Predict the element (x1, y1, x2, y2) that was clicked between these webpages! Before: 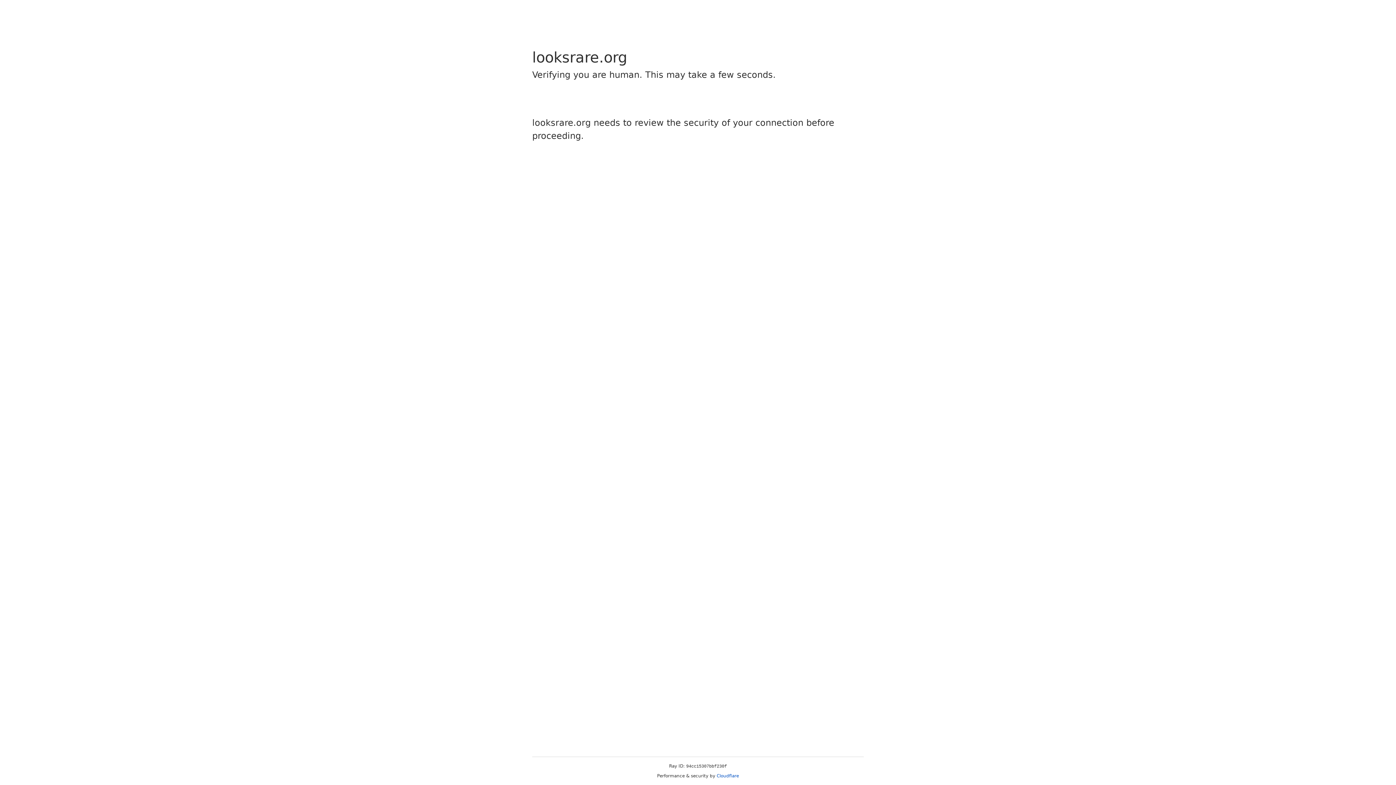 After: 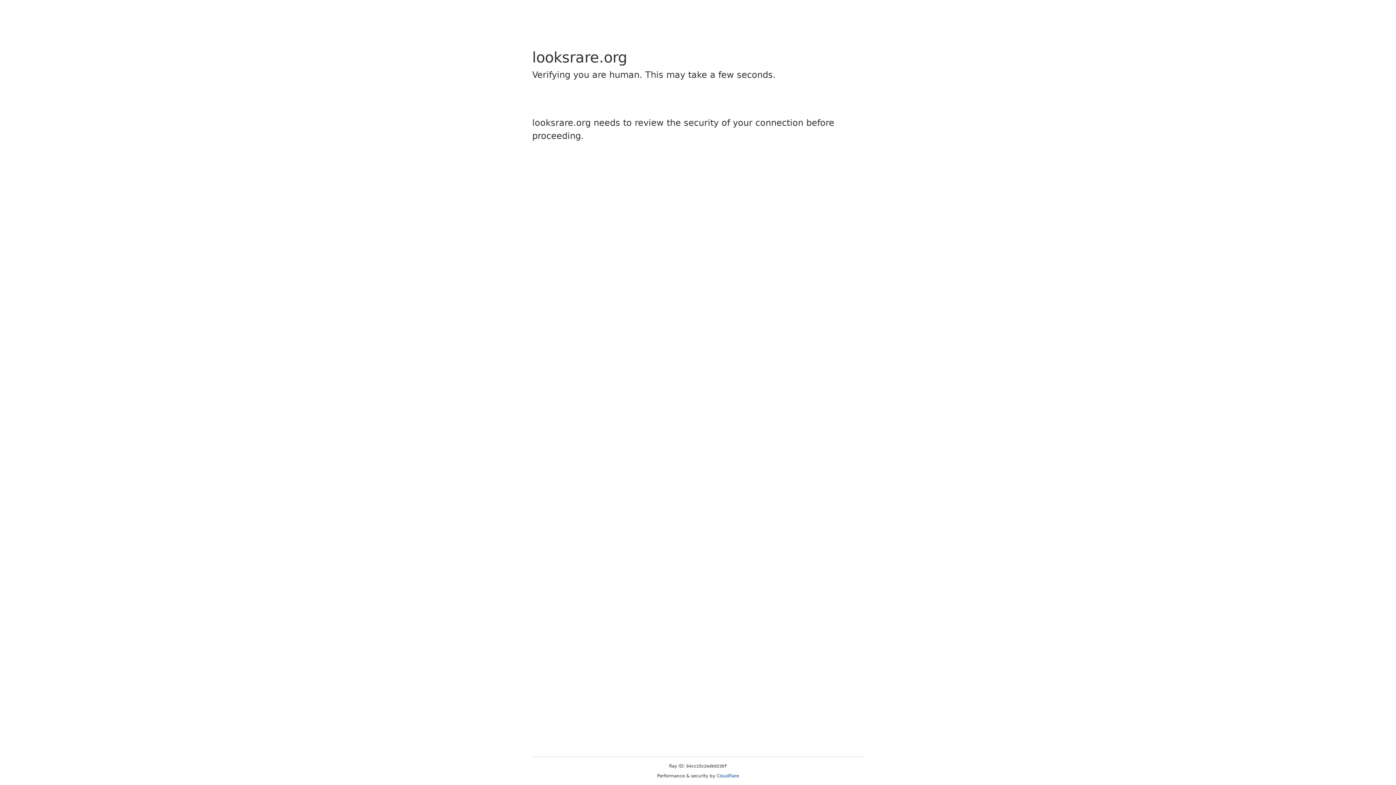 Action: label: Cloudflare bbox: (716, 773, 739, 778)